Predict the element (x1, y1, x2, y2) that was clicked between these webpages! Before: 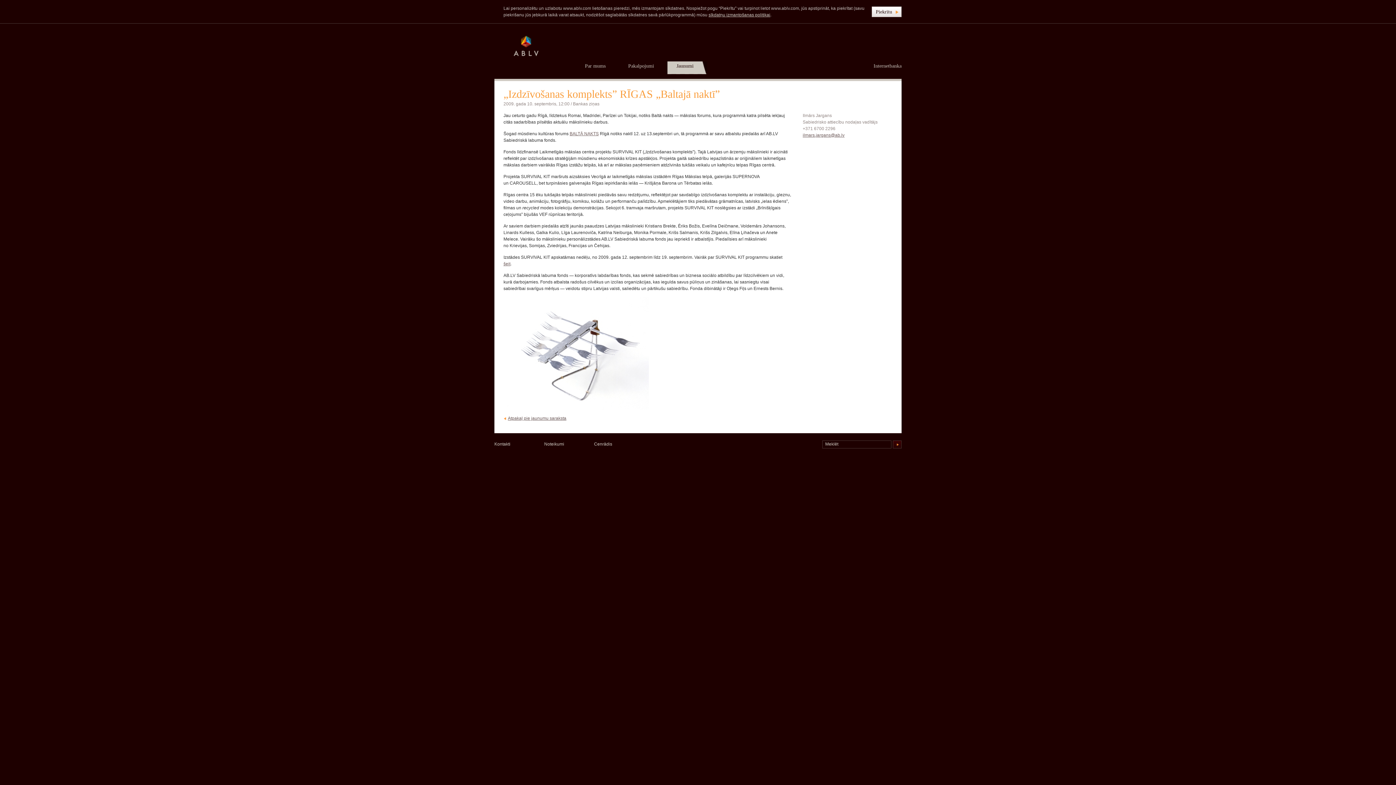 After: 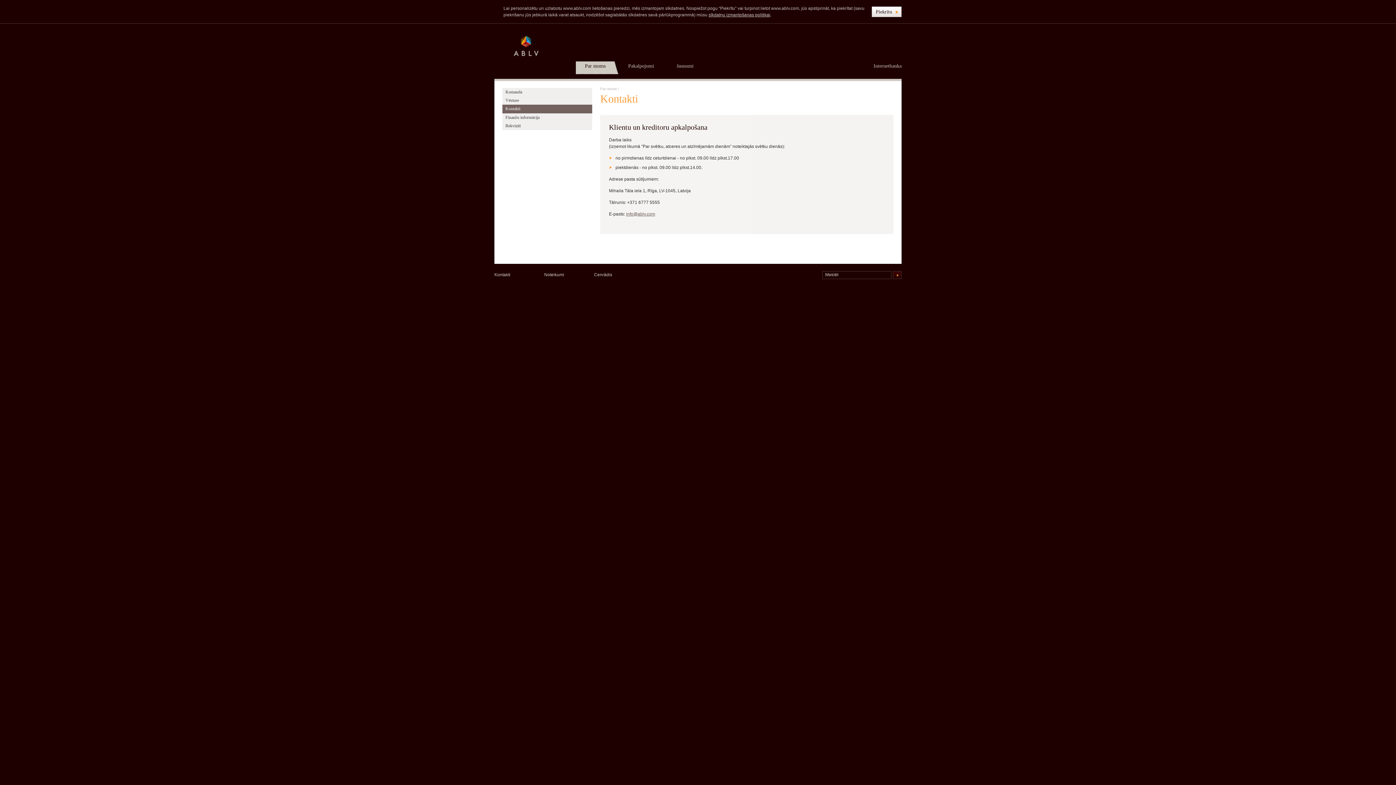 Action: bbox: (494, 440, 510, 448) label: Kontakti